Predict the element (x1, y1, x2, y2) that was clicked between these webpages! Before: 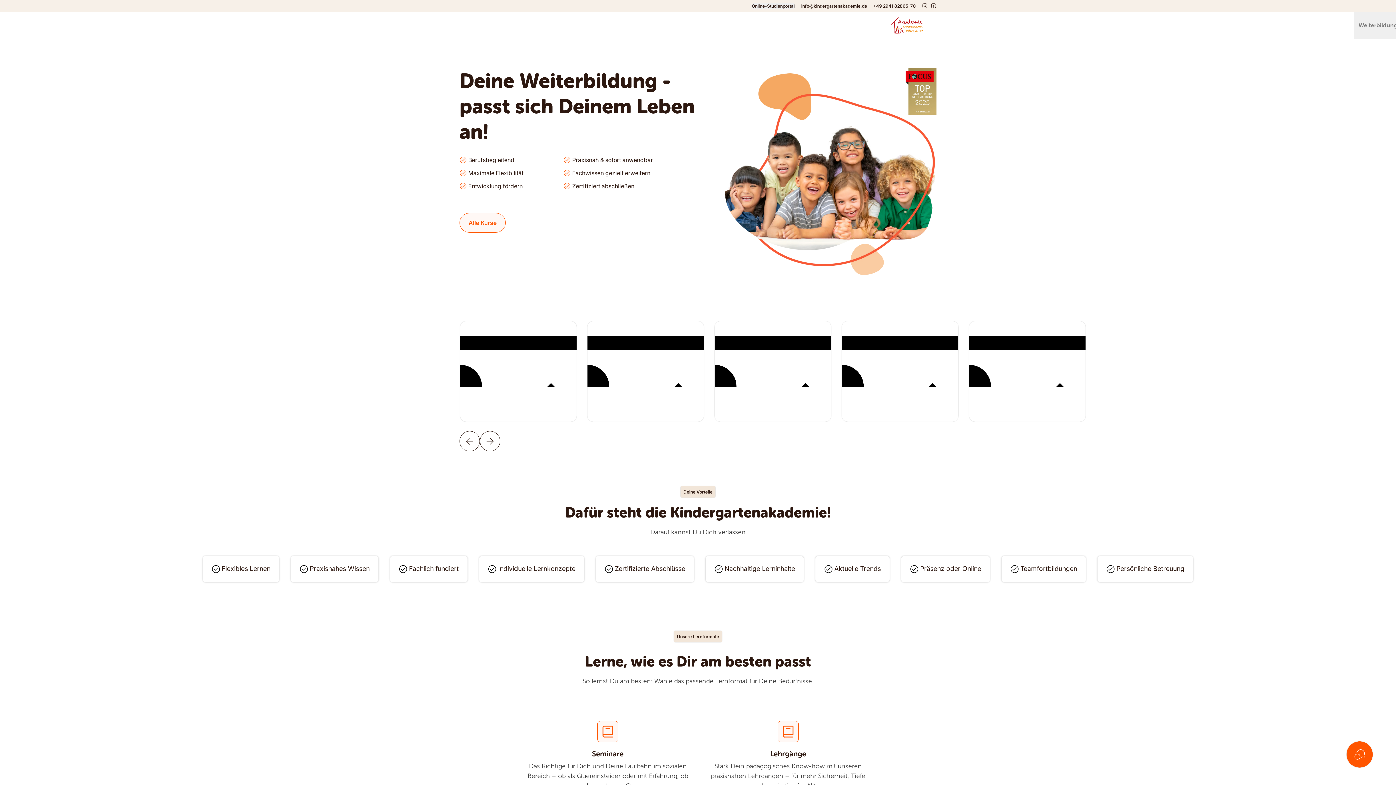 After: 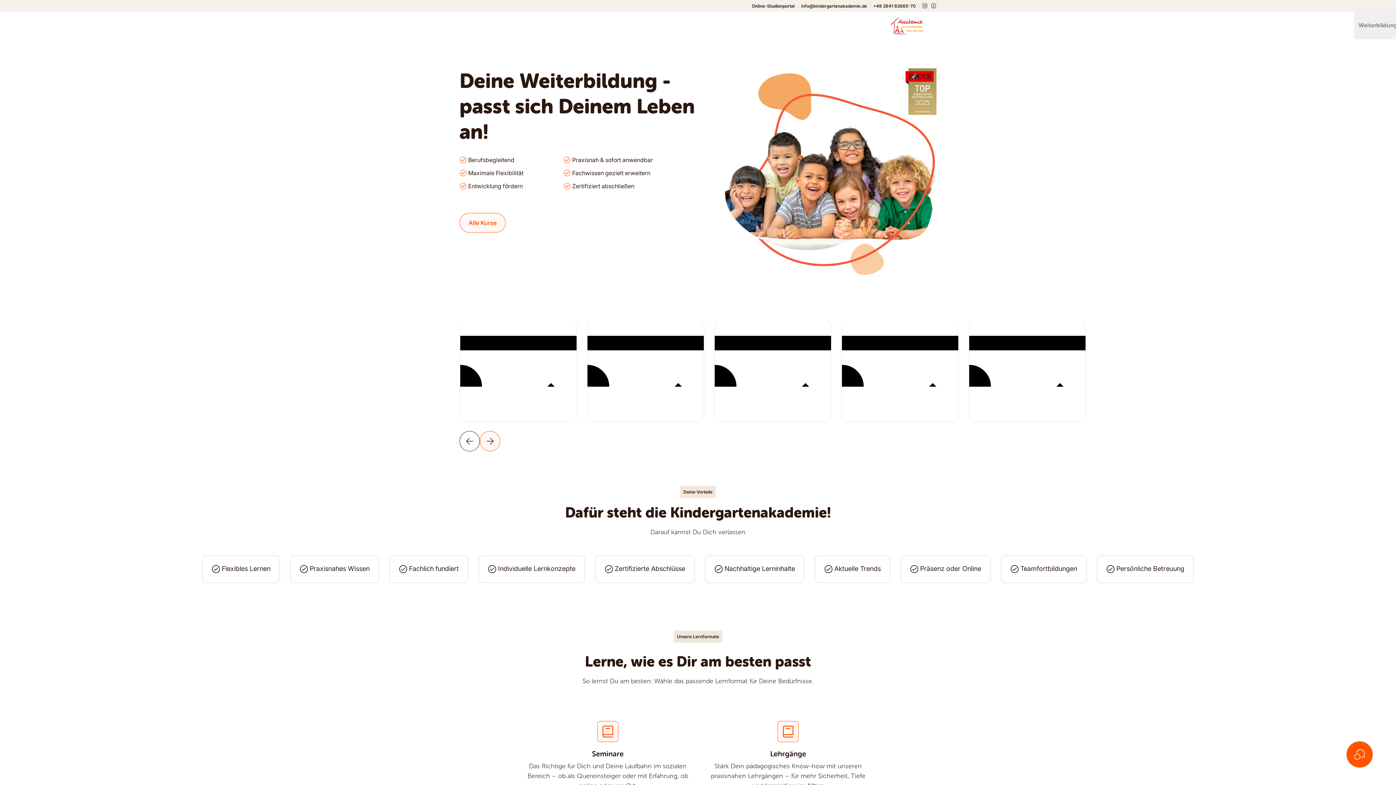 Action: bbox: (480, 431, 500, 451)